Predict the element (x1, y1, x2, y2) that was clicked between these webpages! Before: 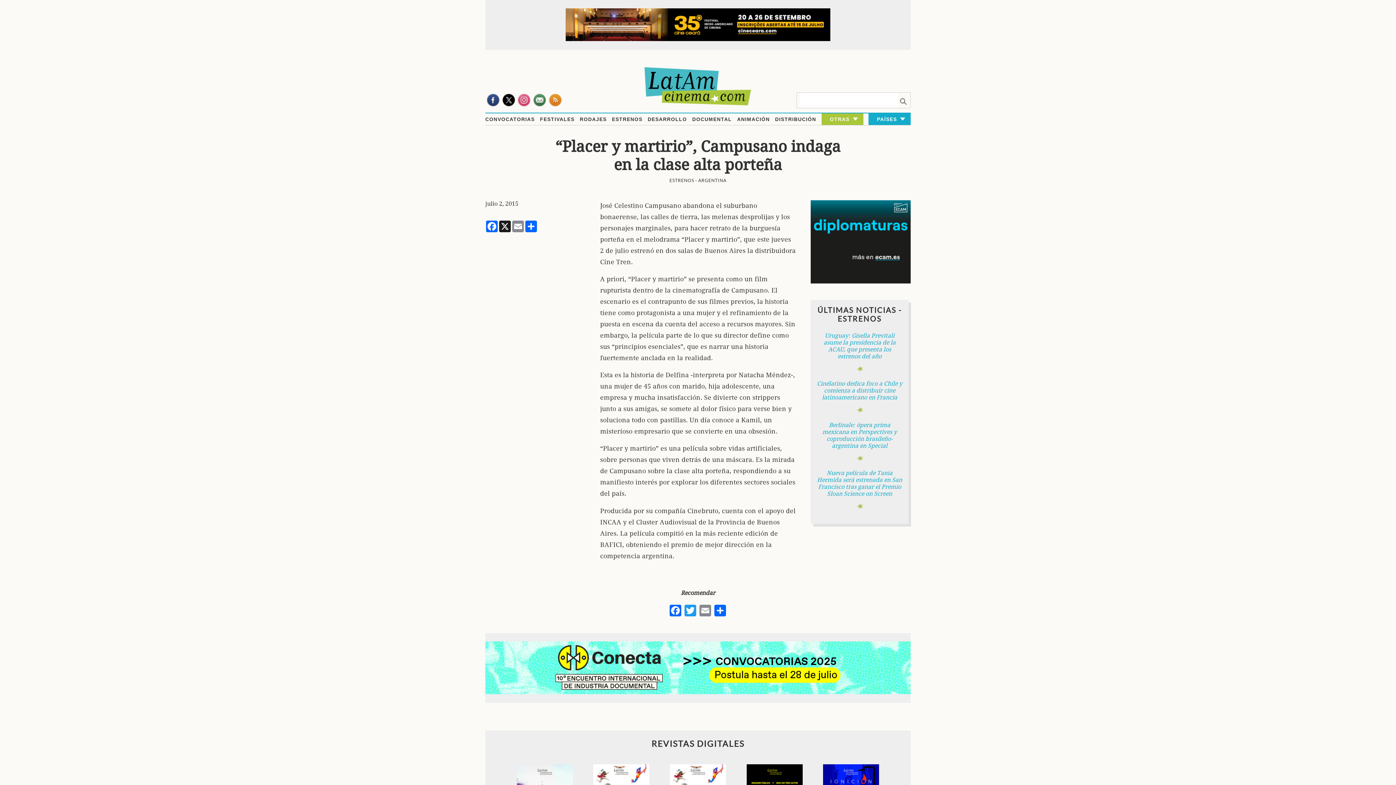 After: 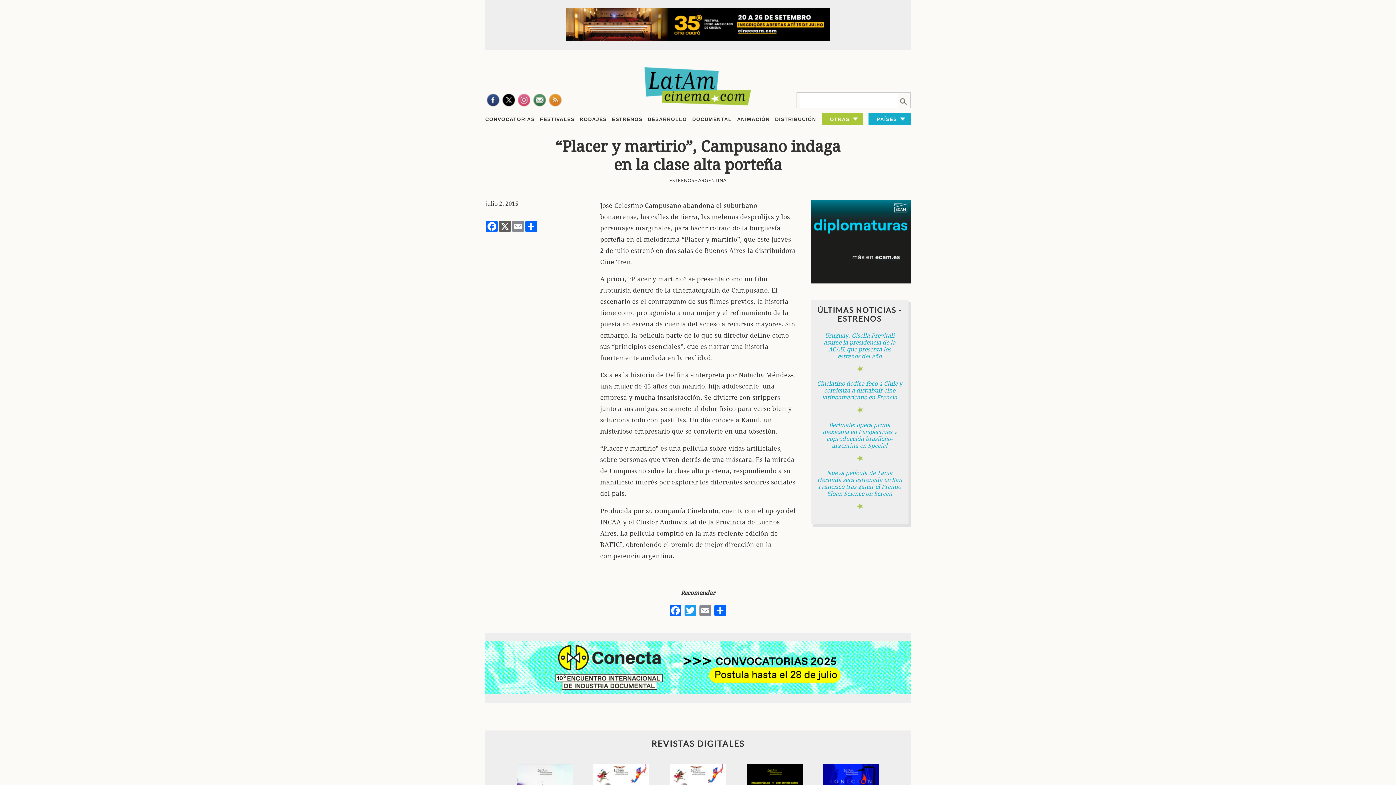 Action: bbox: (498, 220, 511, 232) label: X